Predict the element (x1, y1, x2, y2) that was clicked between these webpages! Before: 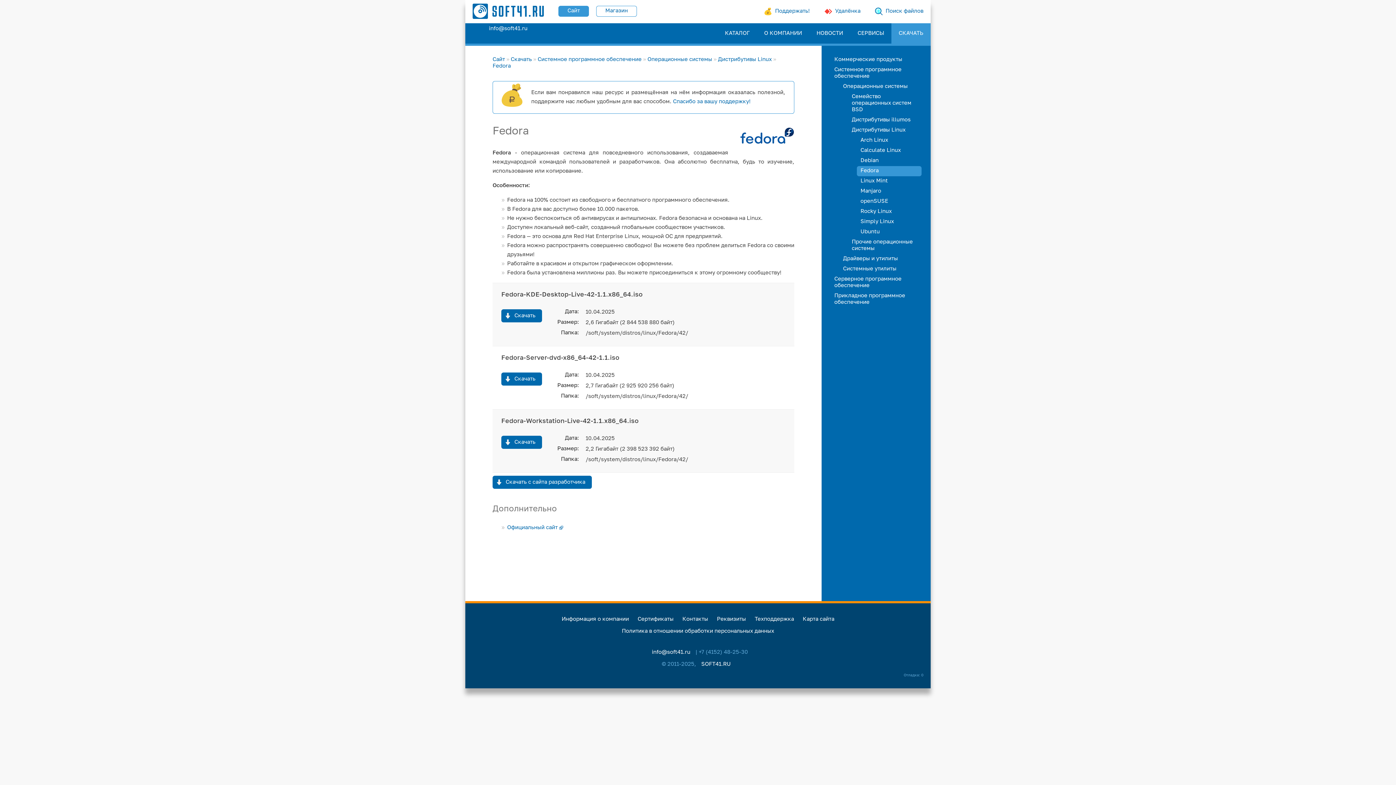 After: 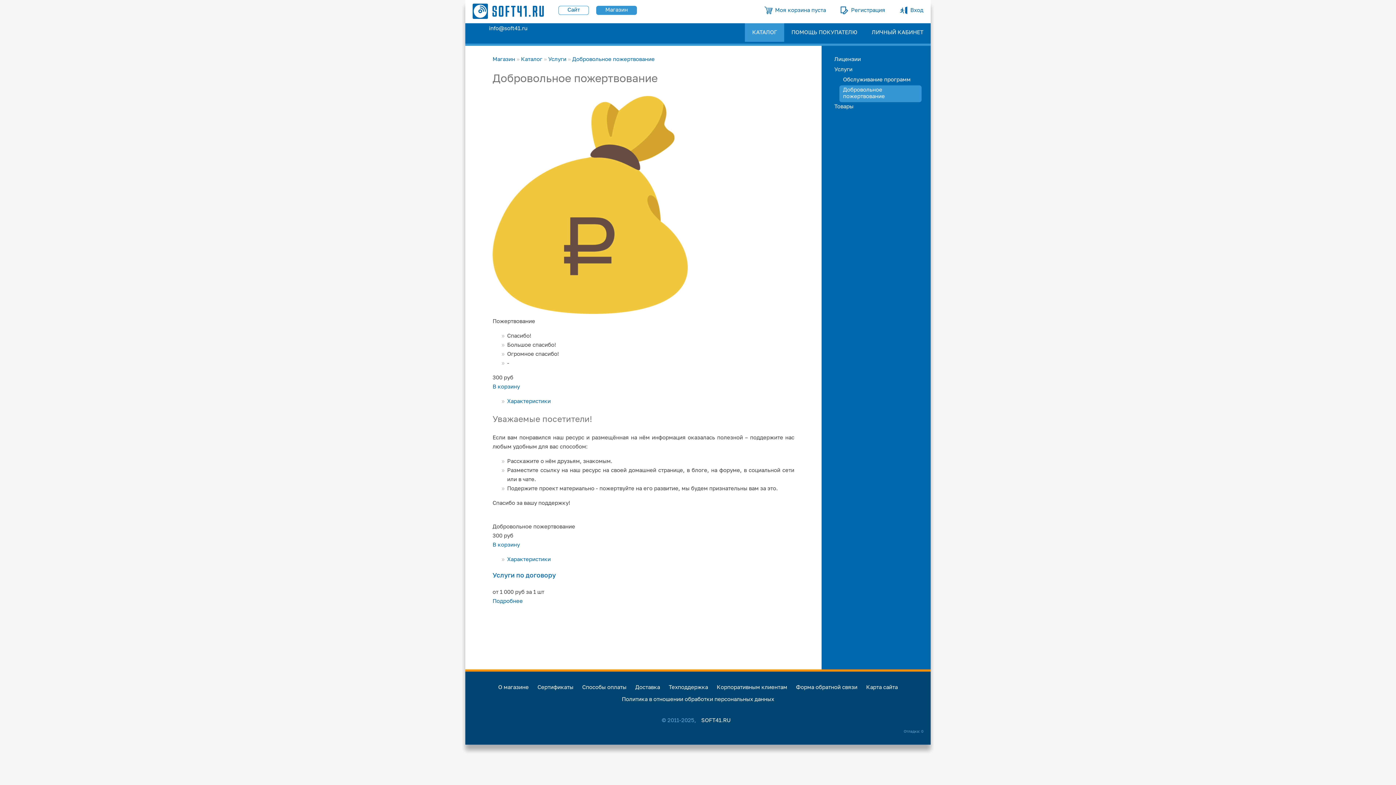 Action: label: Спасибо за вашу поддержку! bbox: (673, 98, 751, 104)